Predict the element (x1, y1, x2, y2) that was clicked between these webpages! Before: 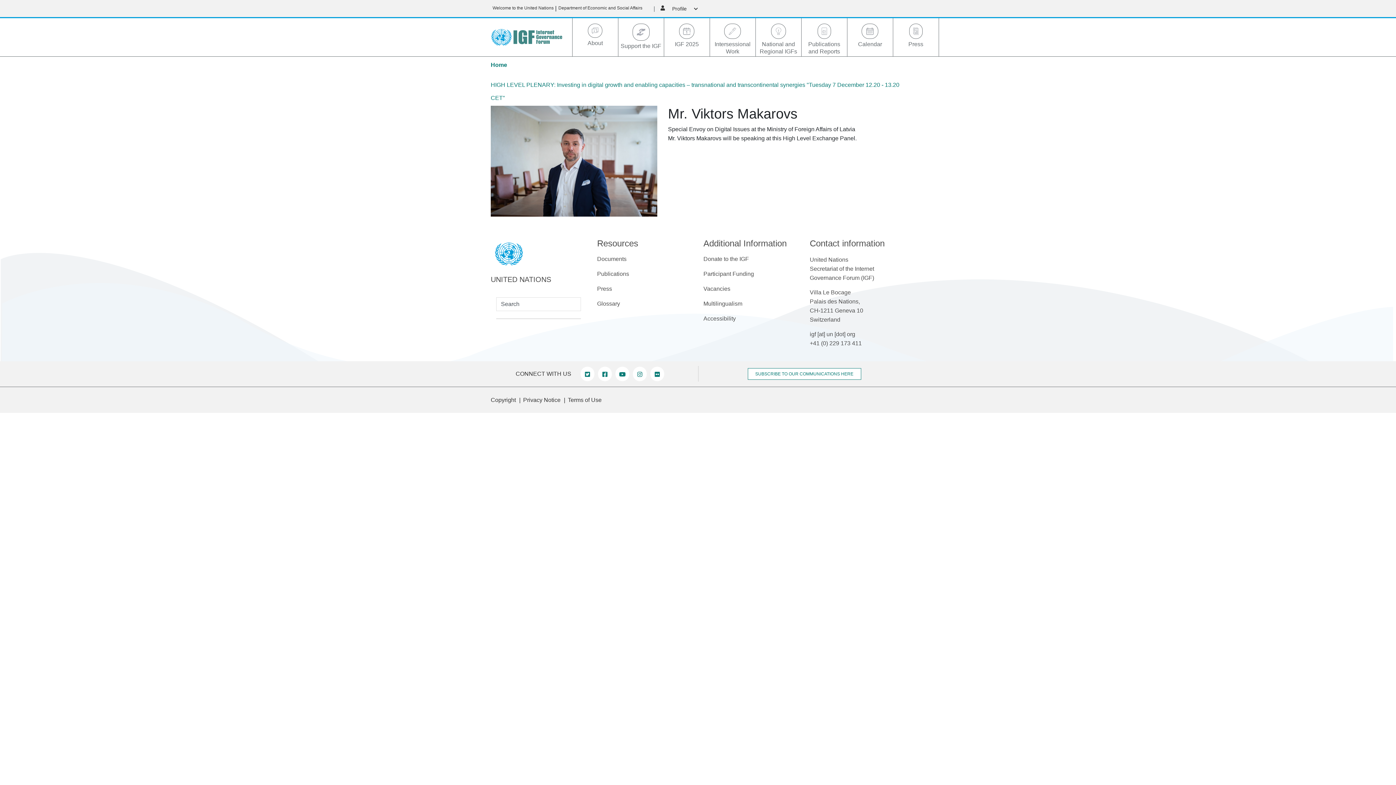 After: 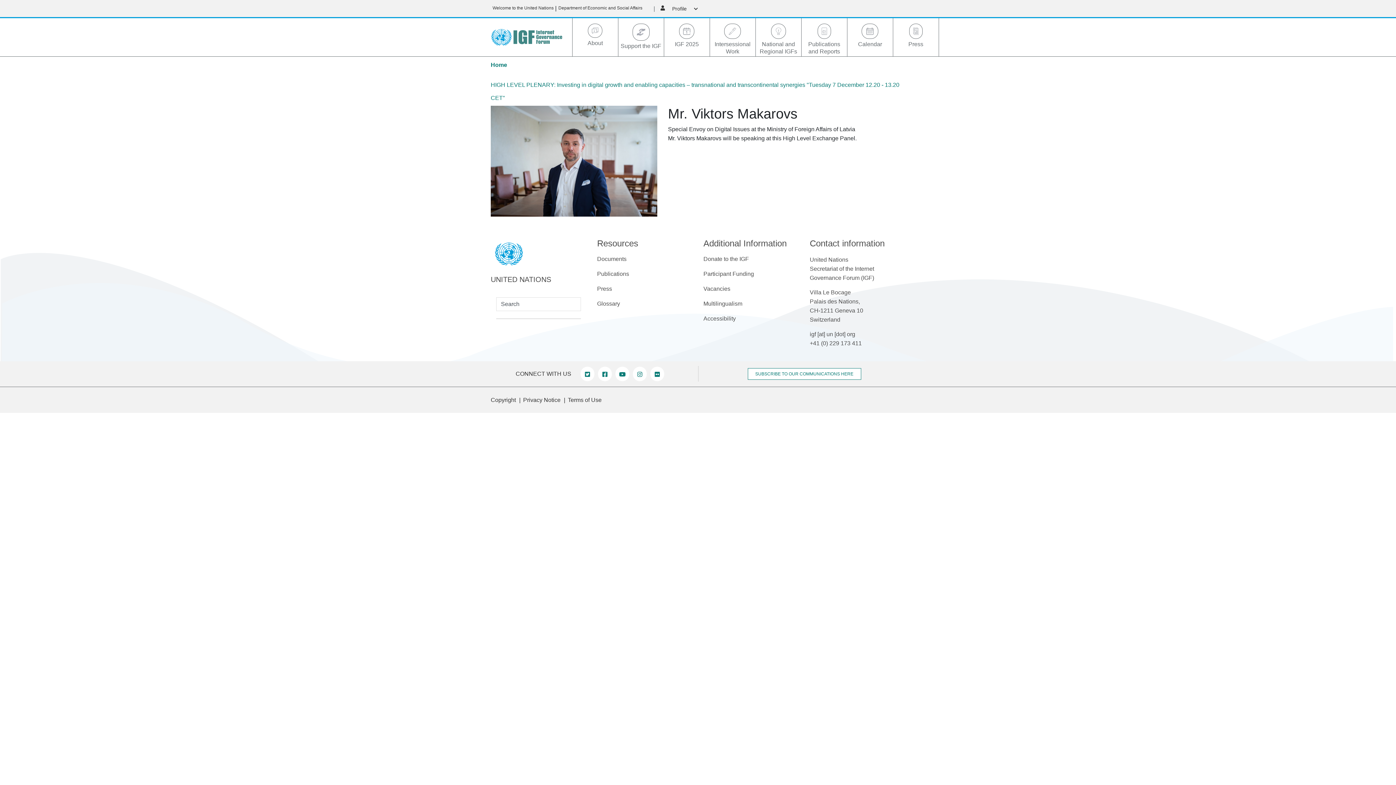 Action: bbox: (580, 366, 594, 381) label: twitter